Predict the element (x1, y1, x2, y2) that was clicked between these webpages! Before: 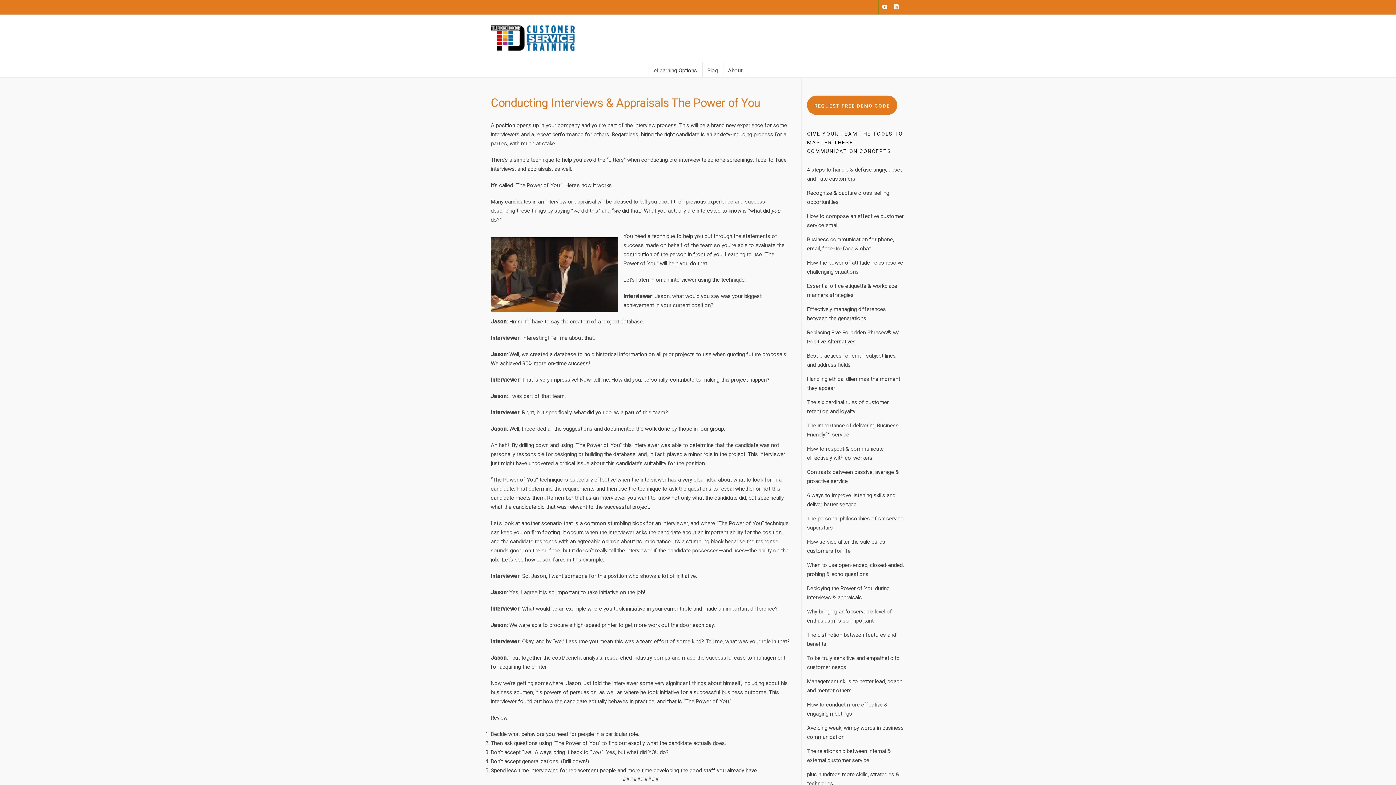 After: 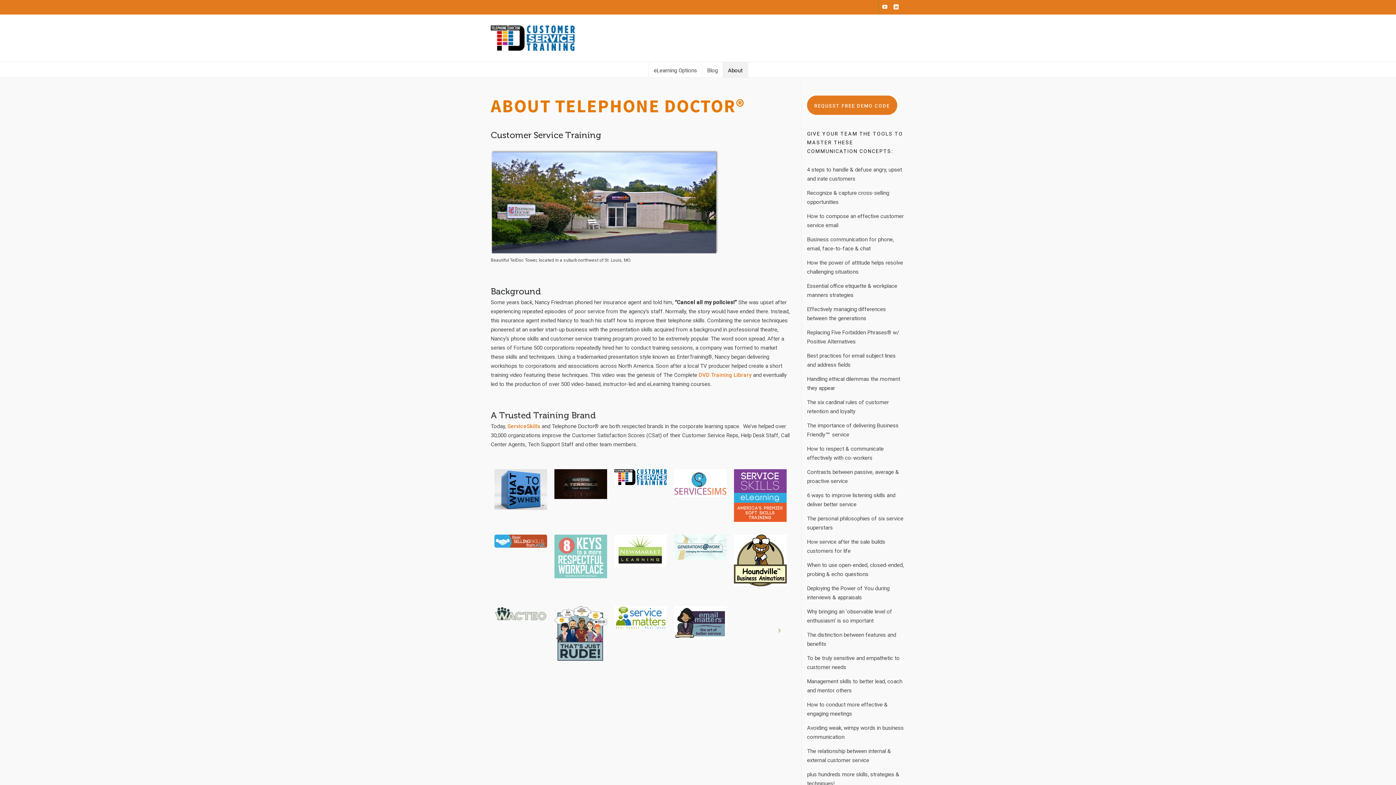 Action: label: About bbox: (723, 62, 748, 77)